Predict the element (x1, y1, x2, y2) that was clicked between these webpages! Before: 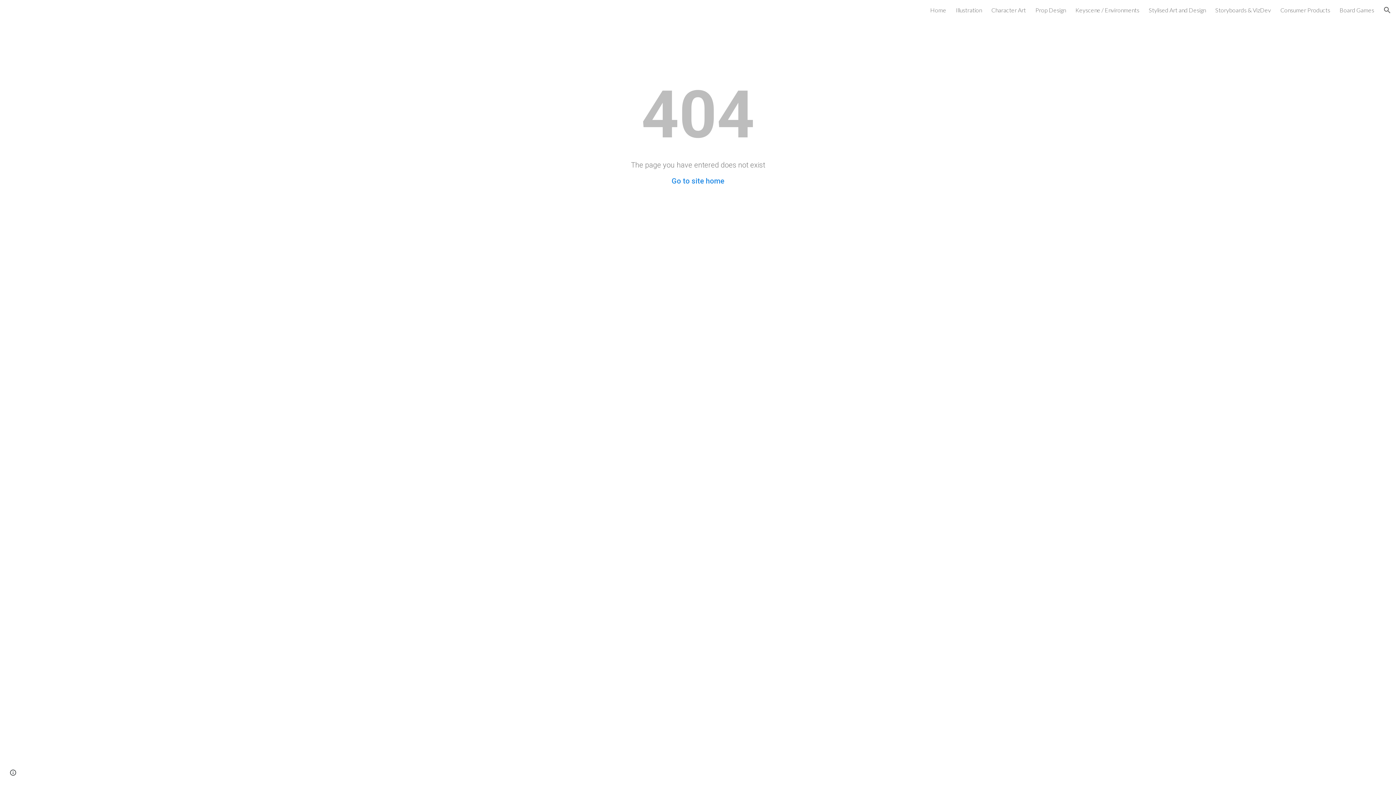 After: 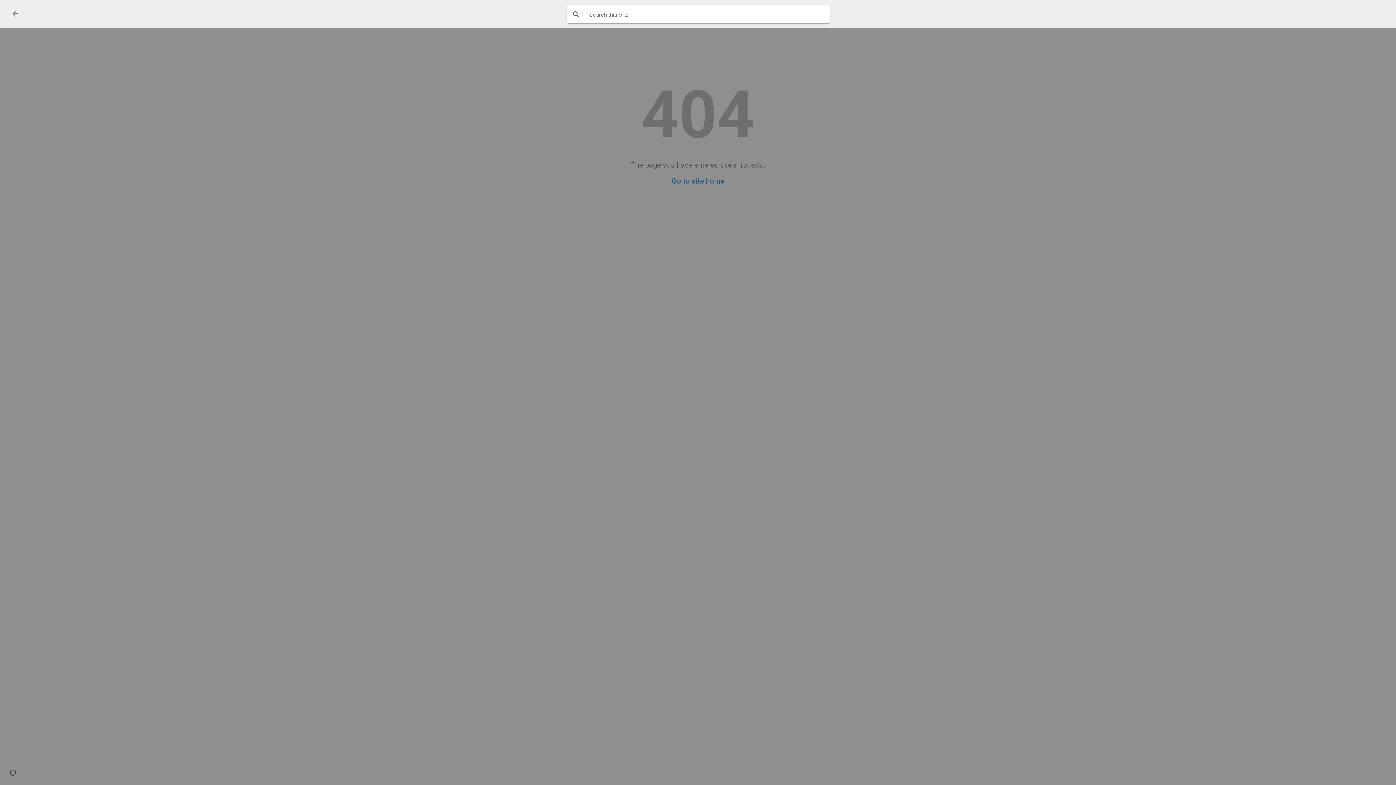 Action: label: Open search bar bbox: (1378, 1, 1396, 18)